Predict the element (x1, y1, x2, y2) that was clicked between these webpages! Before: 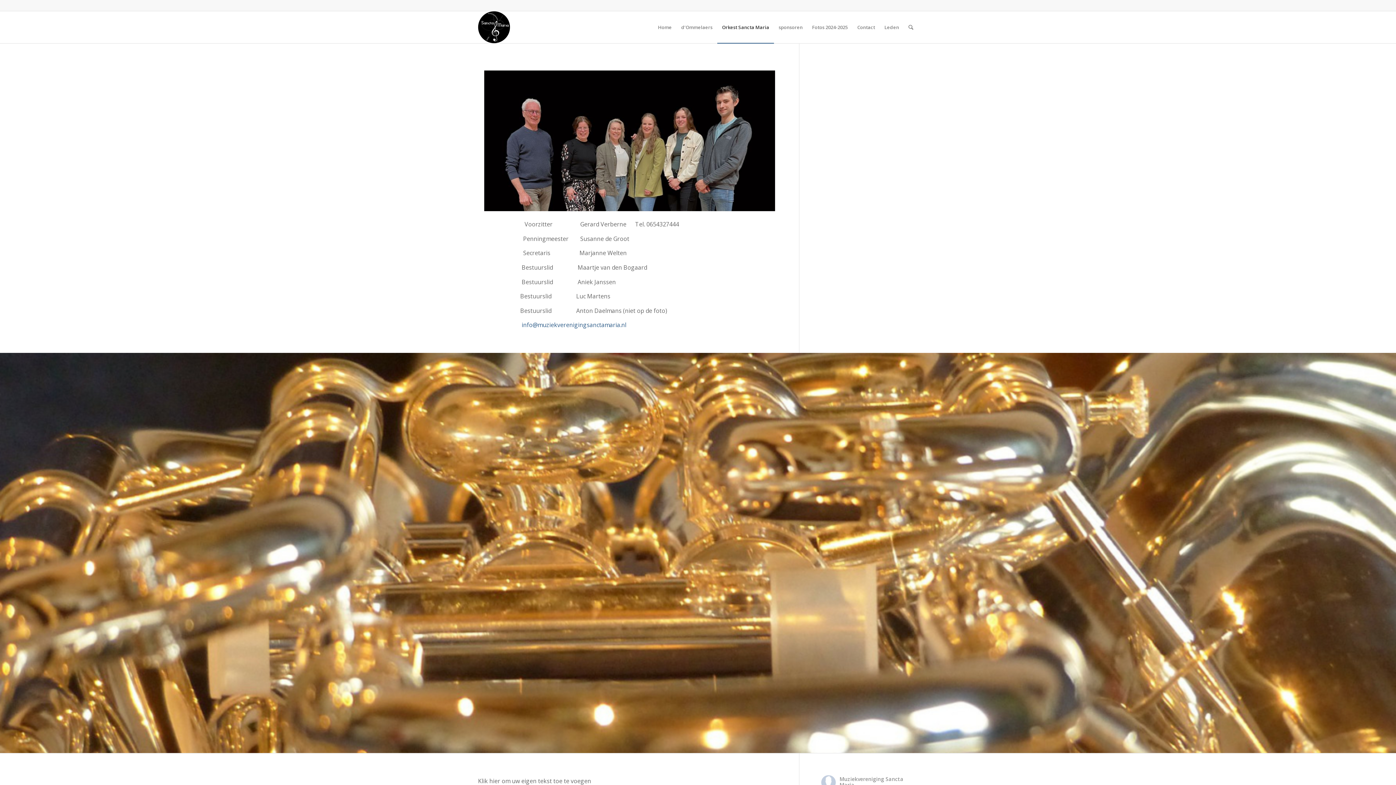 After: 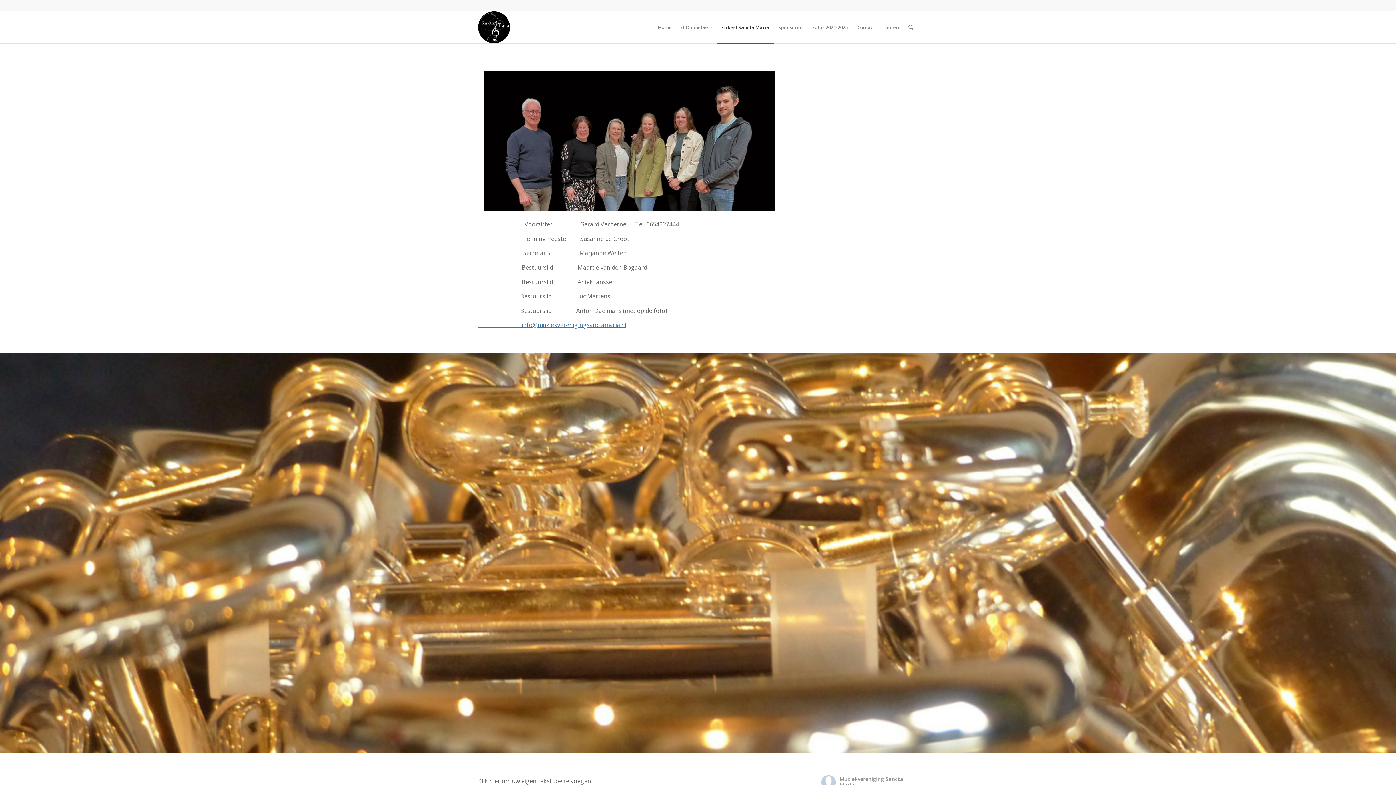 Action: label:                               info@muziekverenigingsanctamaria.nl bbox: (478, 321, 626, 329)